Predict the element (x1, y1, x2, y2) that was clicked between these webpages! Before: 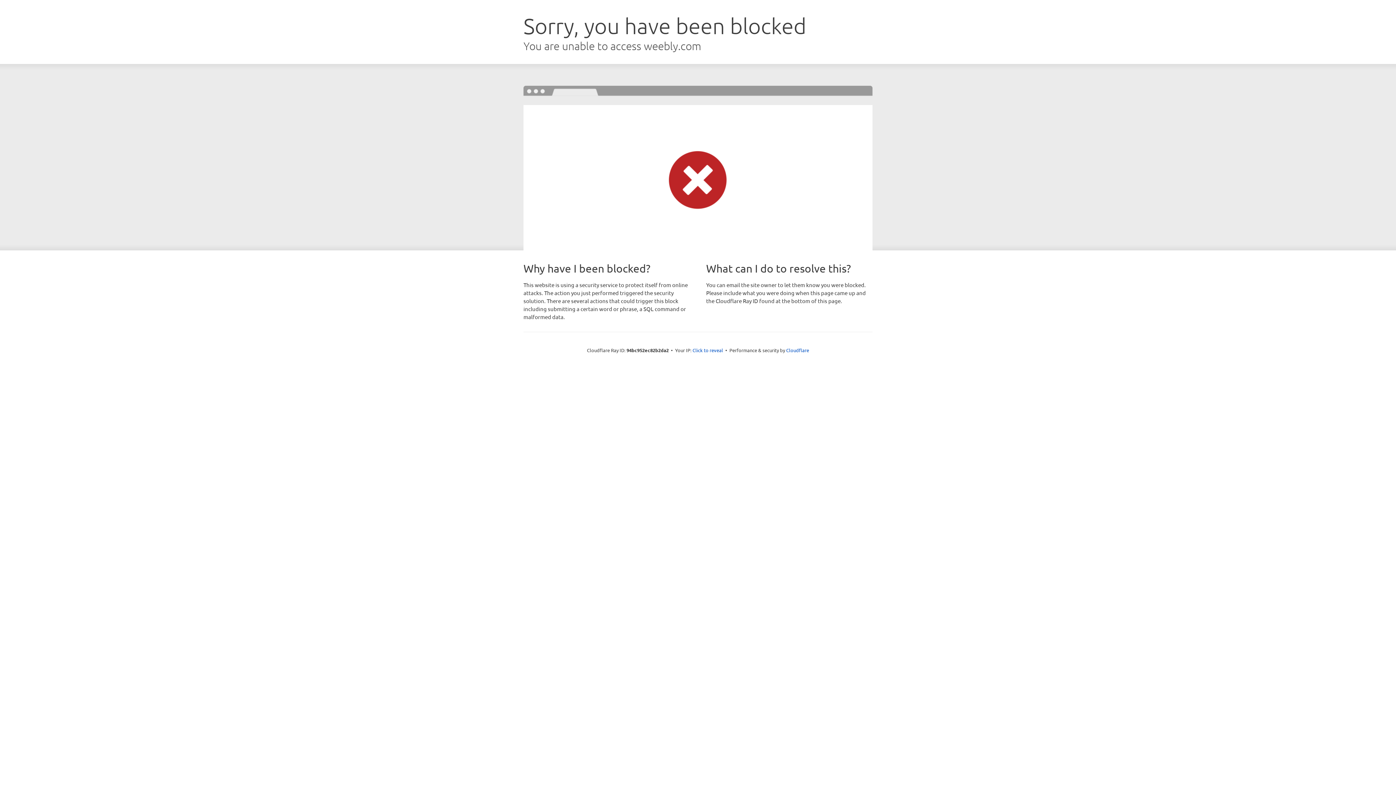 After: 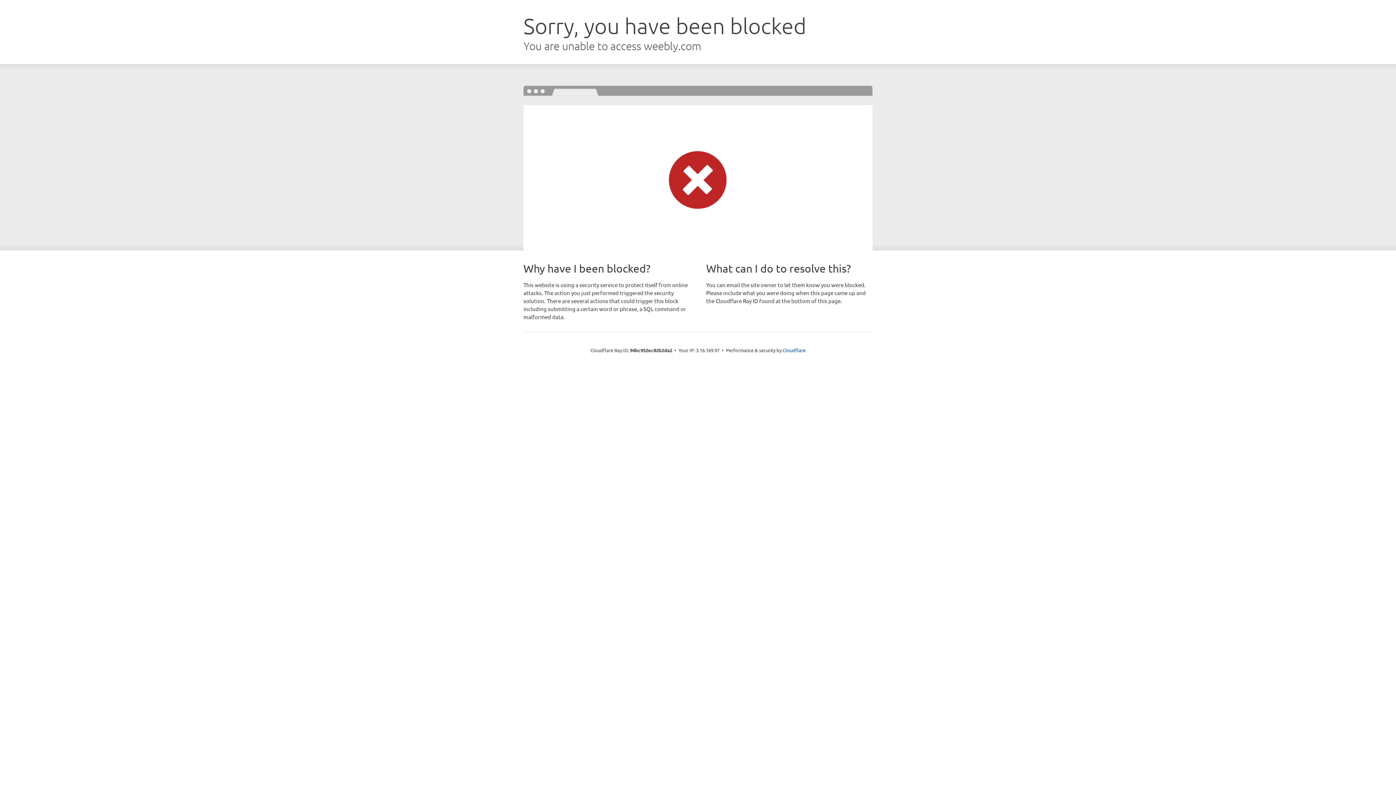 Action: bbox: (692, 346, 723, 353) label: Click to reveal